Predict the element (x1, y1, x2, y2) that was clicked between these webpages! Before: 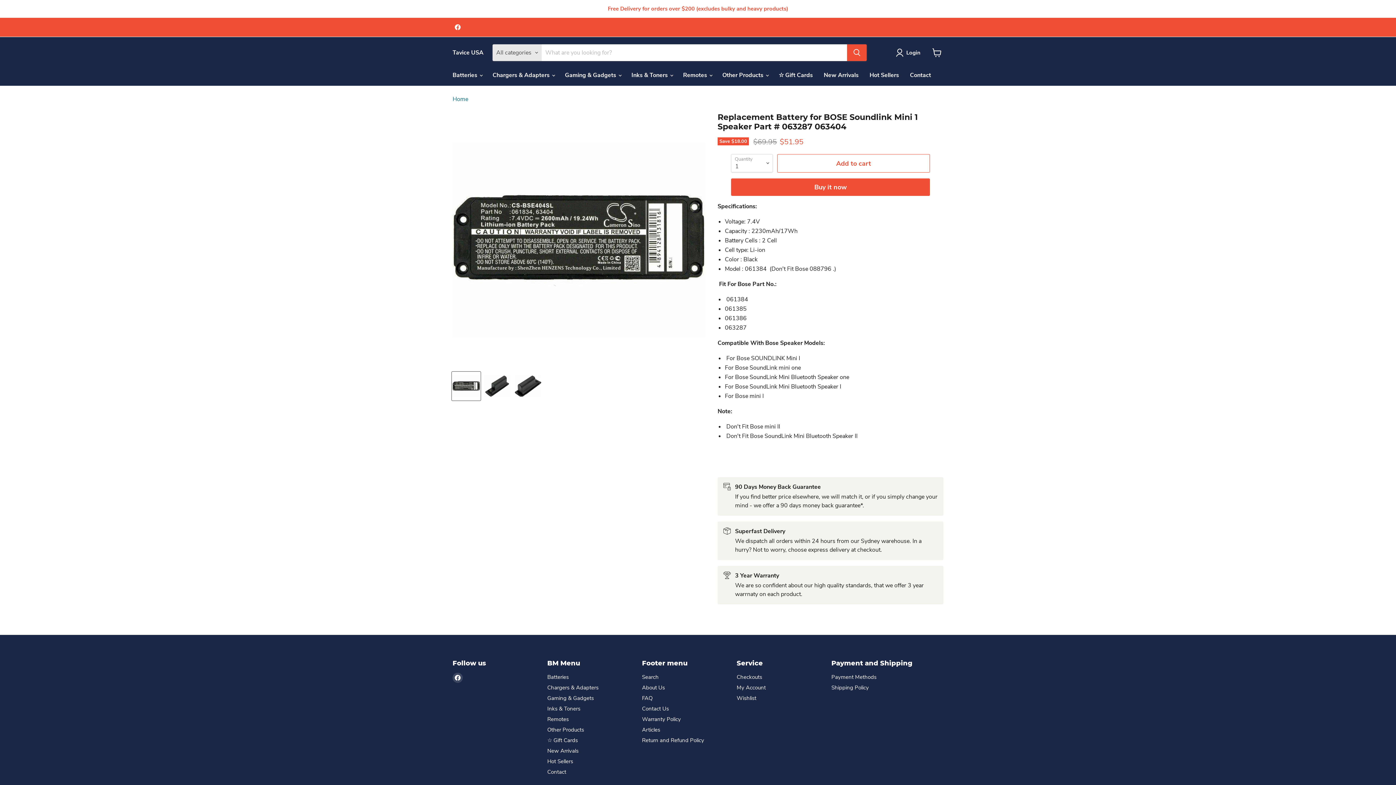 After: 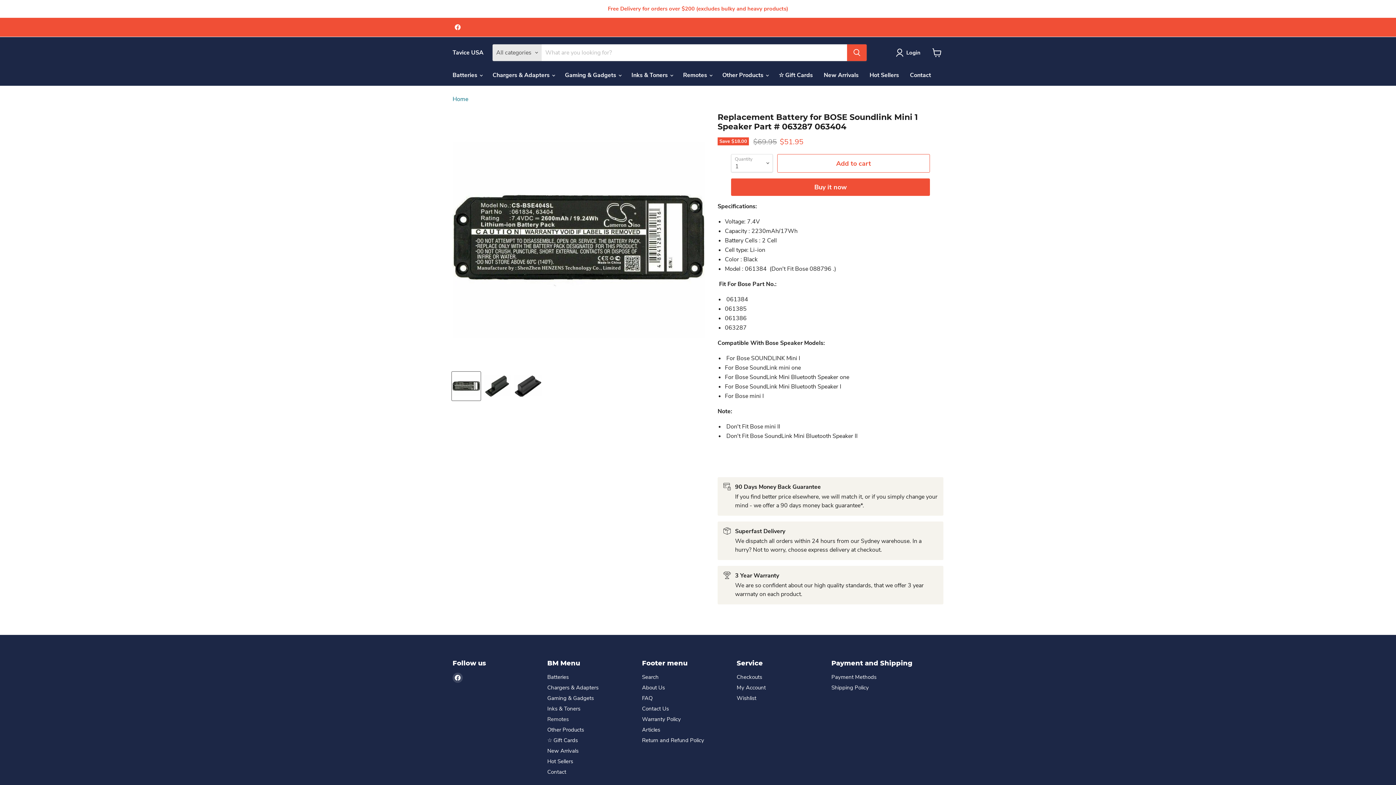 Action: bbox: (547, 716, 568, 723) label: Remotes